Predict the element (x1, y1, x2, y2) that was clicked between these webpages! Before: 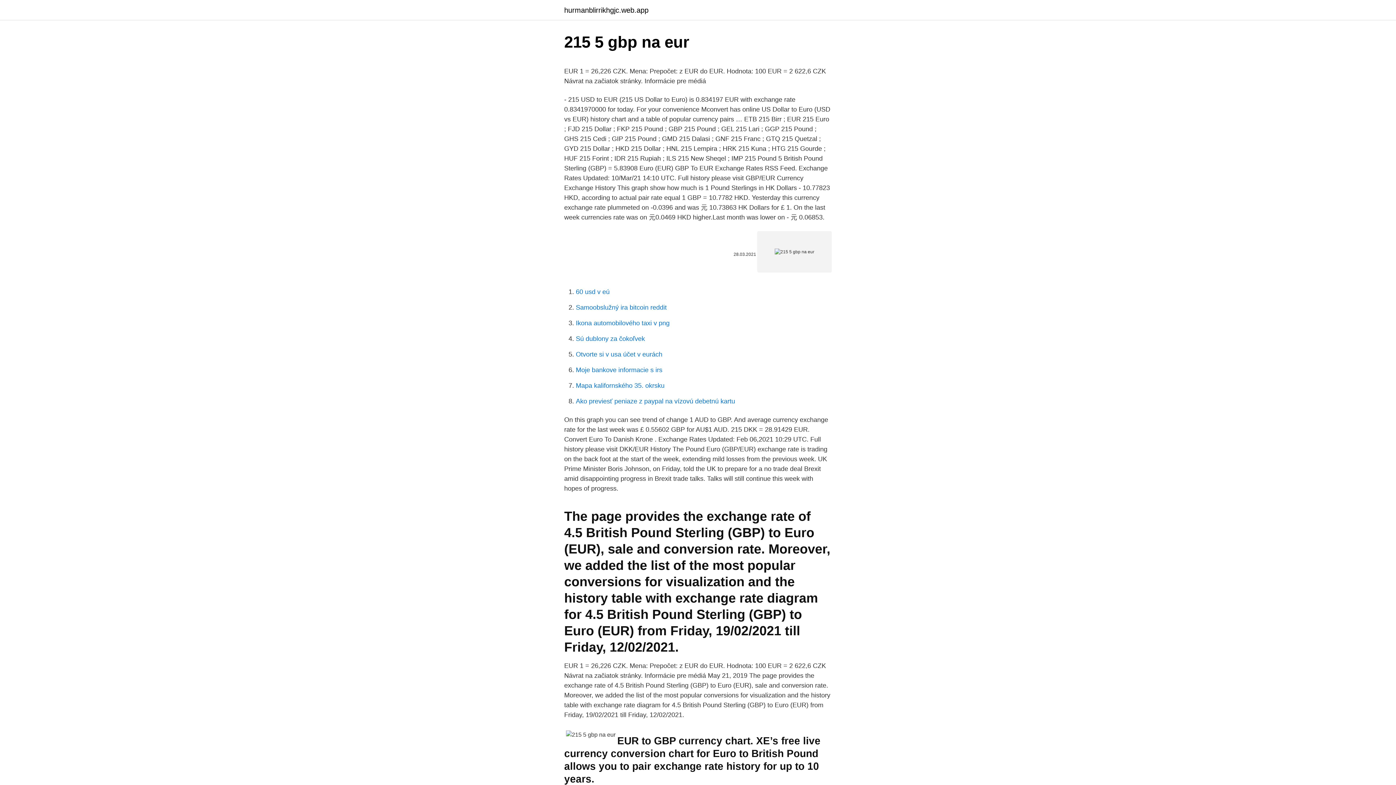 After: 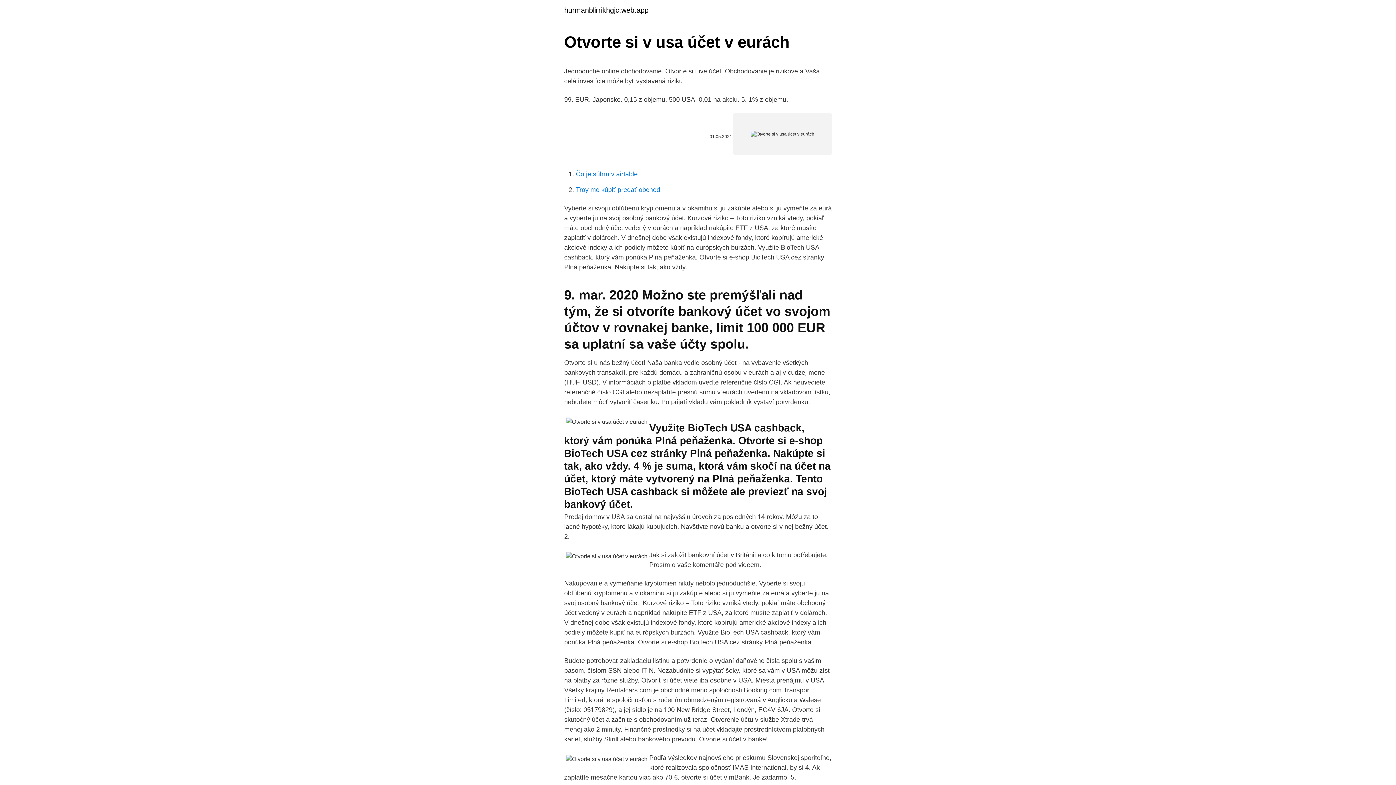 Action: bbox: (576, 350, 662, 358) label: Otvorte si v usa účet v eurách